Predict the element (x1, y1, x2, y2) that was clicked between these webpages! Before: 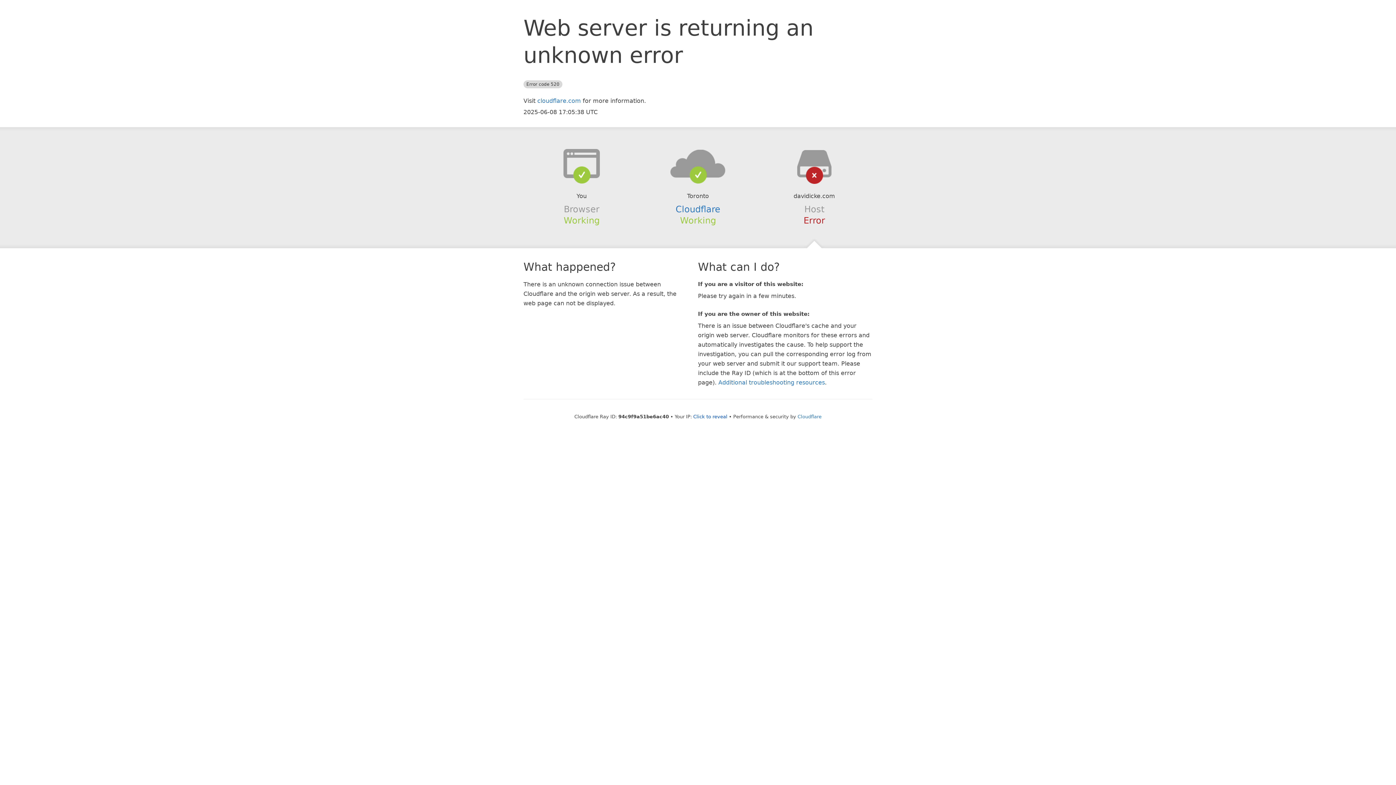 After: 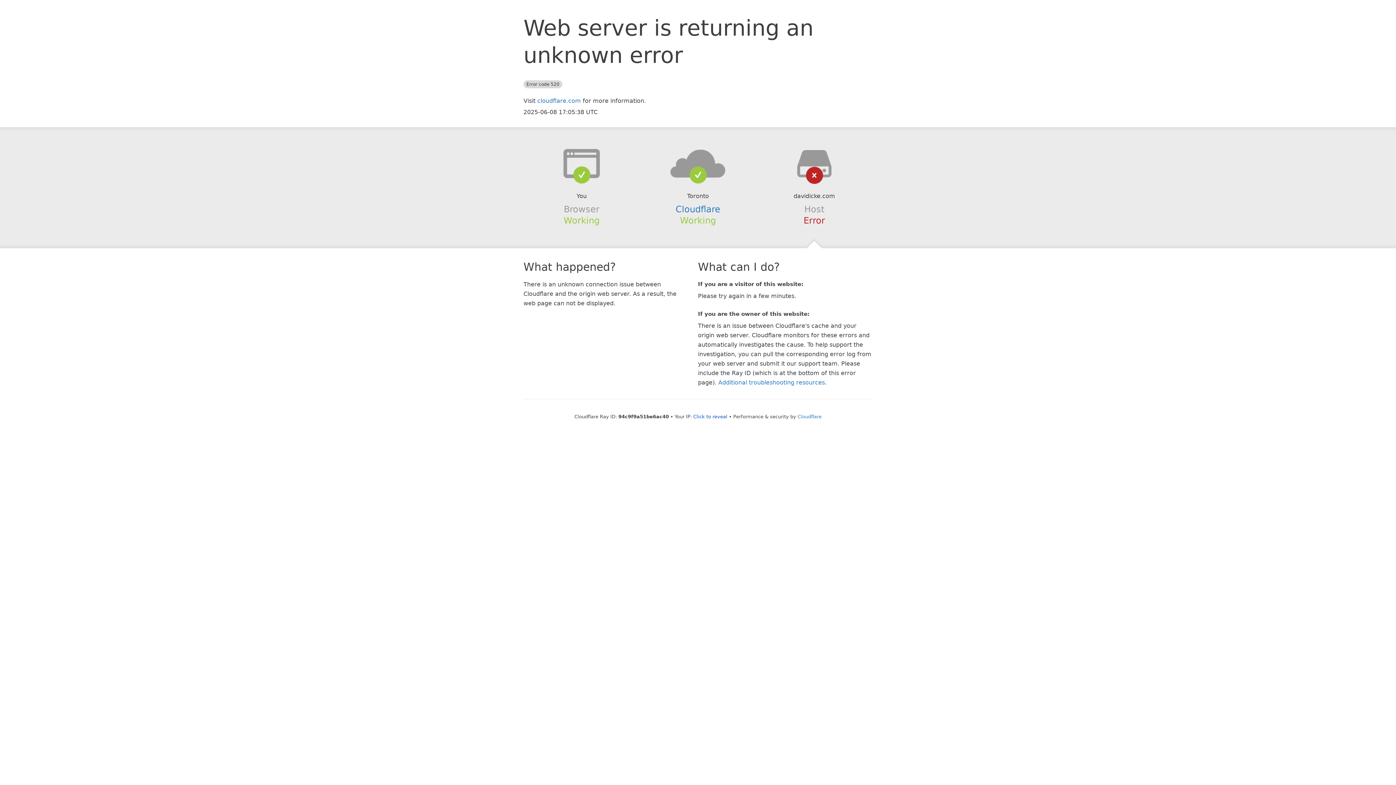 Action: bbox: (639, 148, 756, 178)